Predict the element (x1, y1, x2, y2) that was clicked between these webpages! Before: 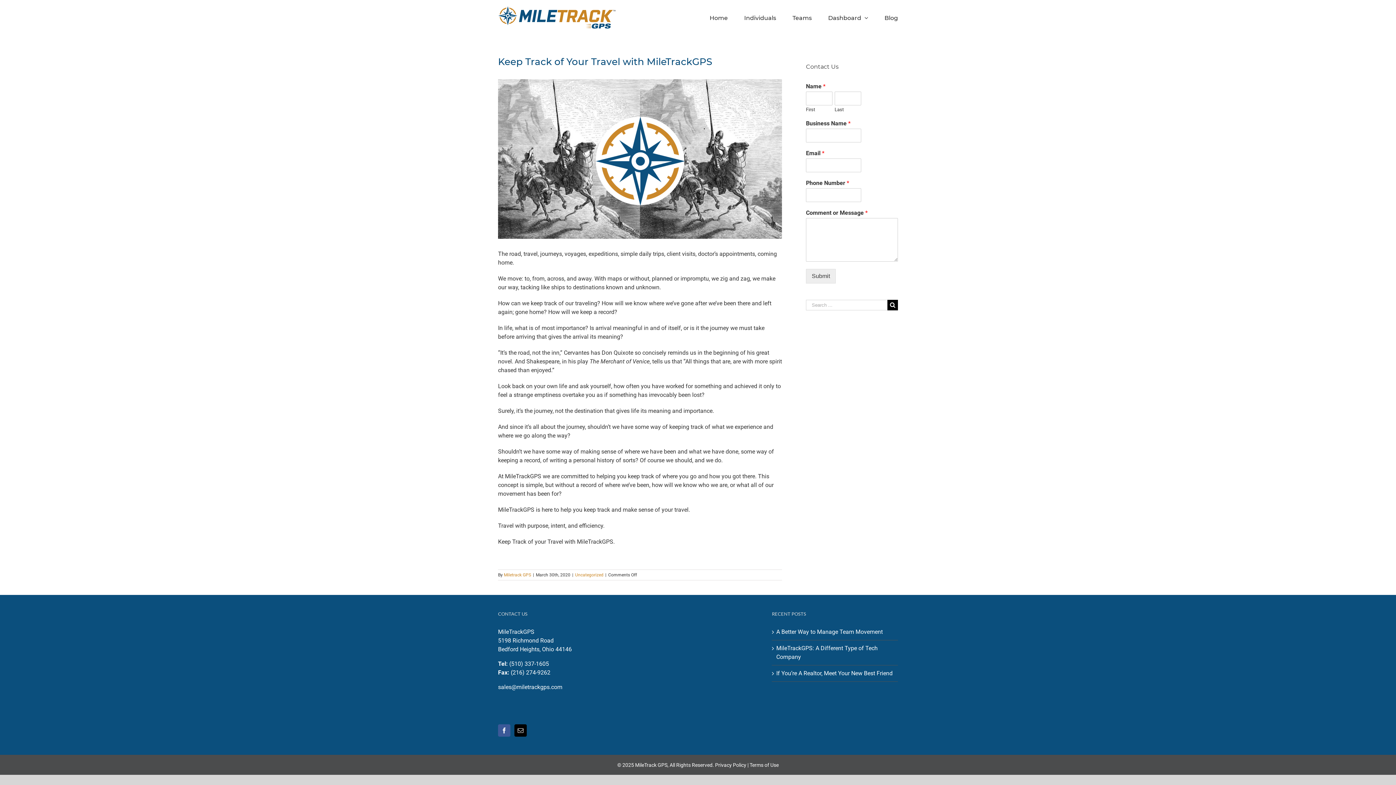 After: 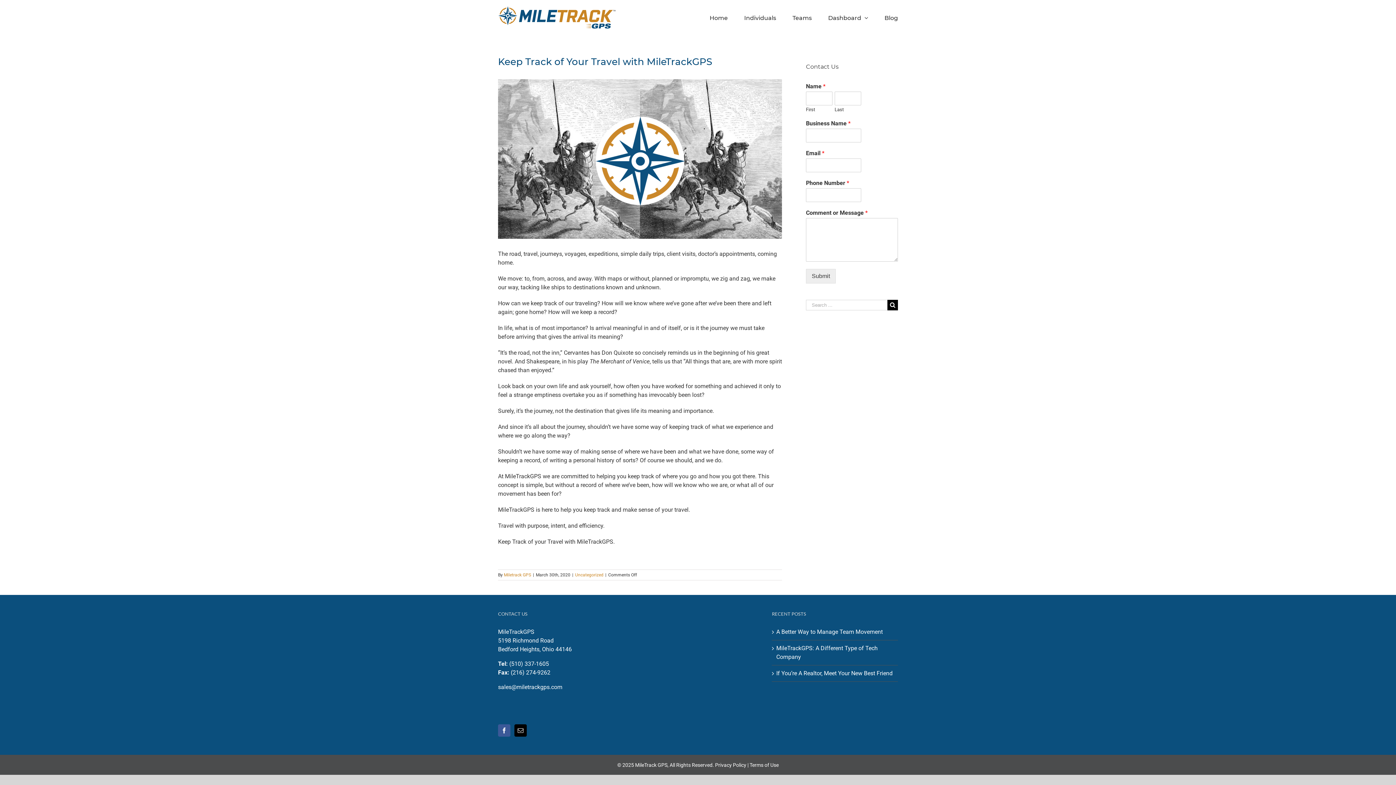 Action: bbox: (498, 684, 562, 691) label: sales@miletrackgps.com